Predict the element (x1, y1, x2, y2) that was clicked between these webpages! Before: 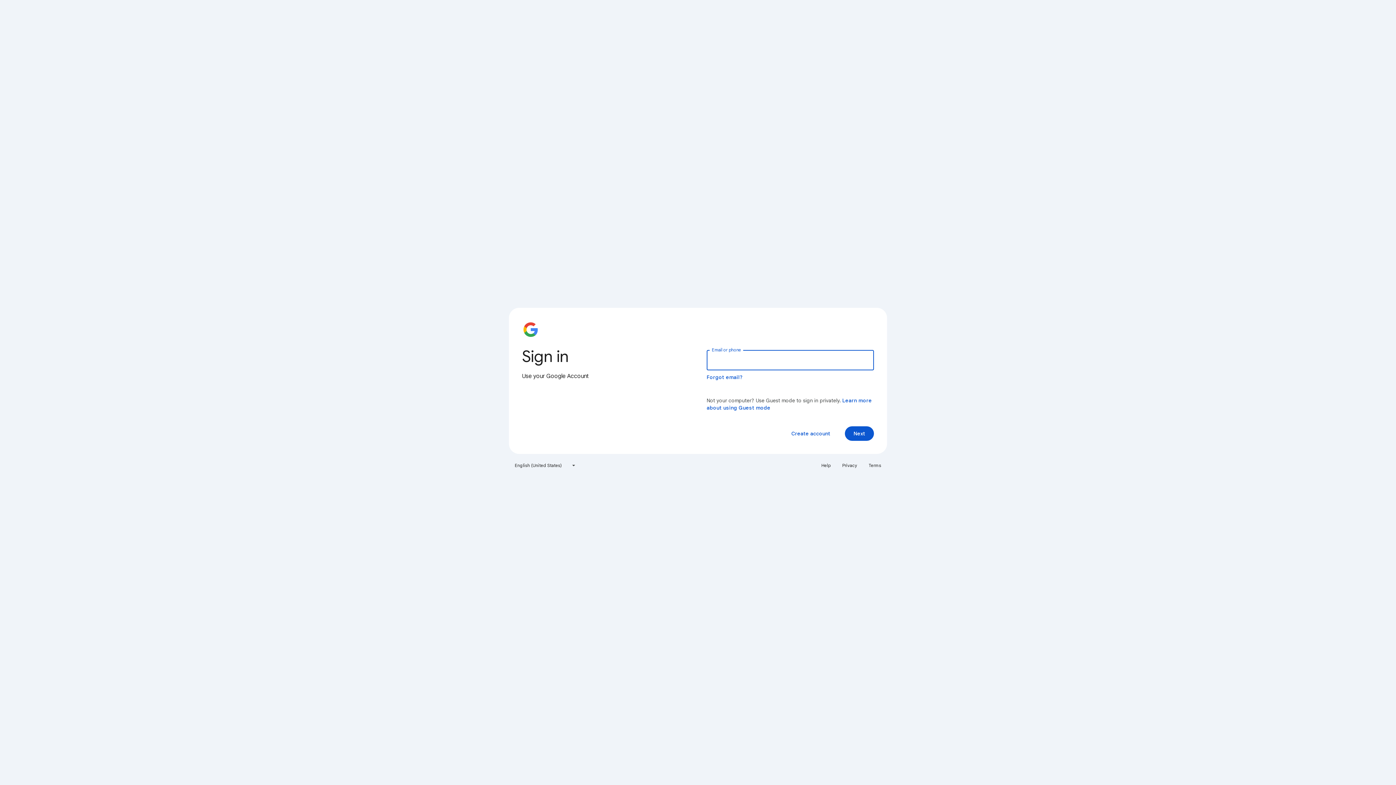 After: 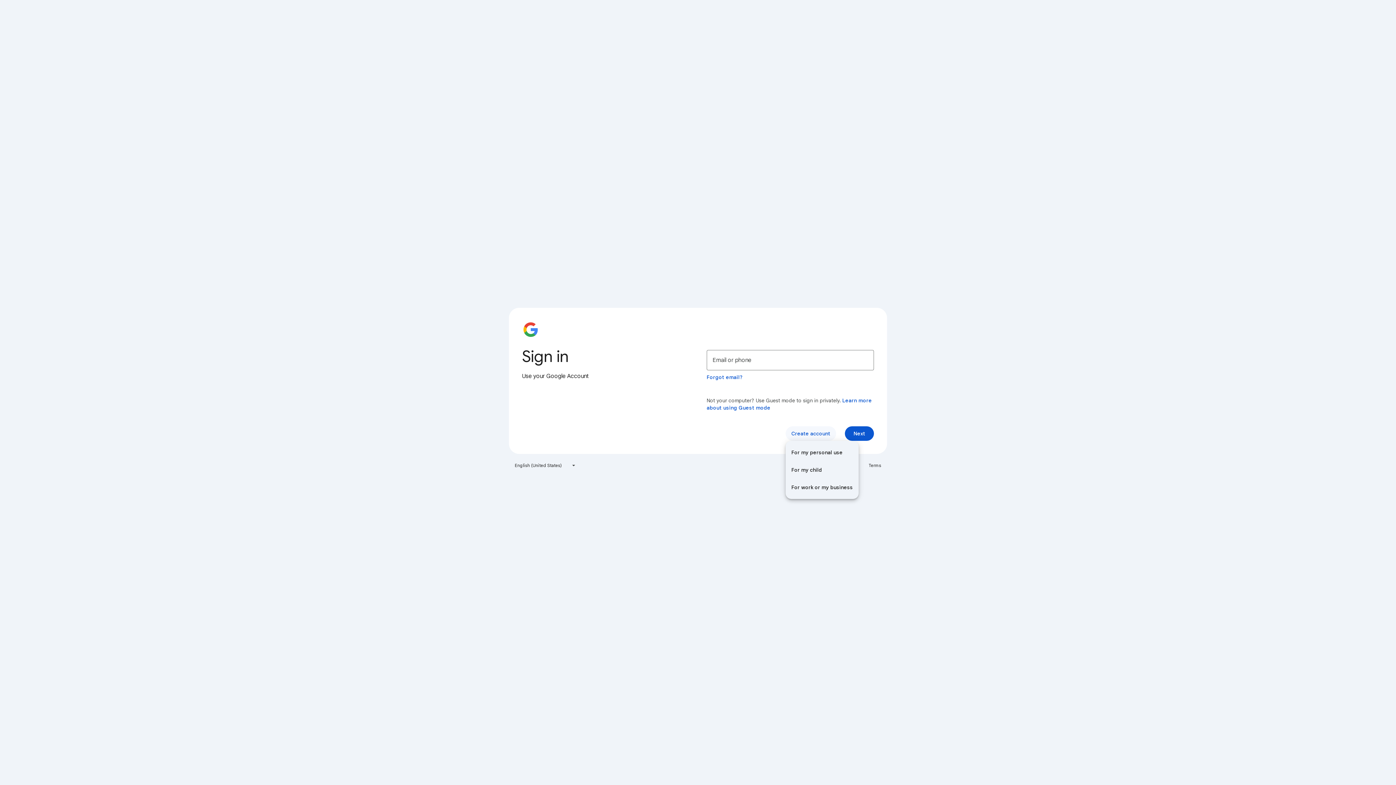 Action: bbox: (785, 426, 836, 441) label: Create account